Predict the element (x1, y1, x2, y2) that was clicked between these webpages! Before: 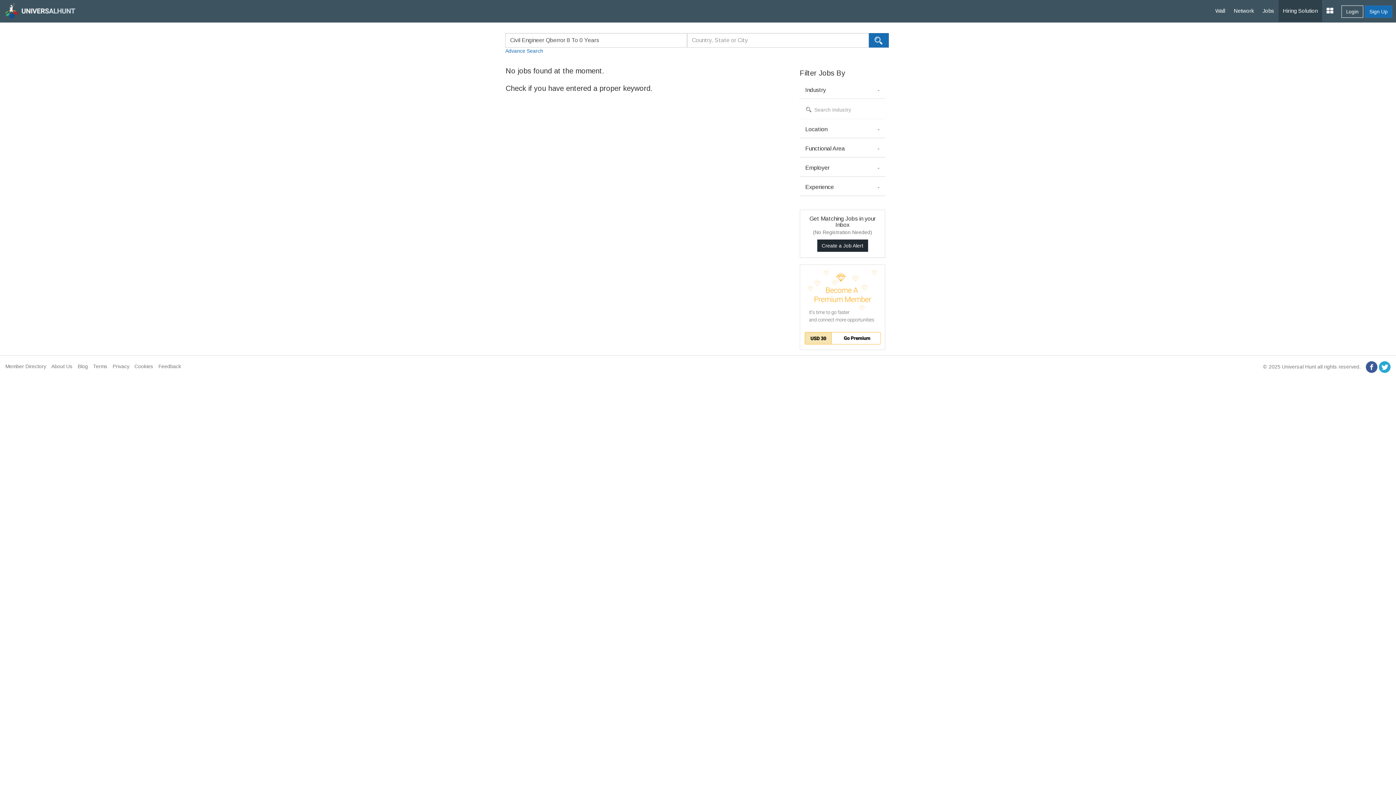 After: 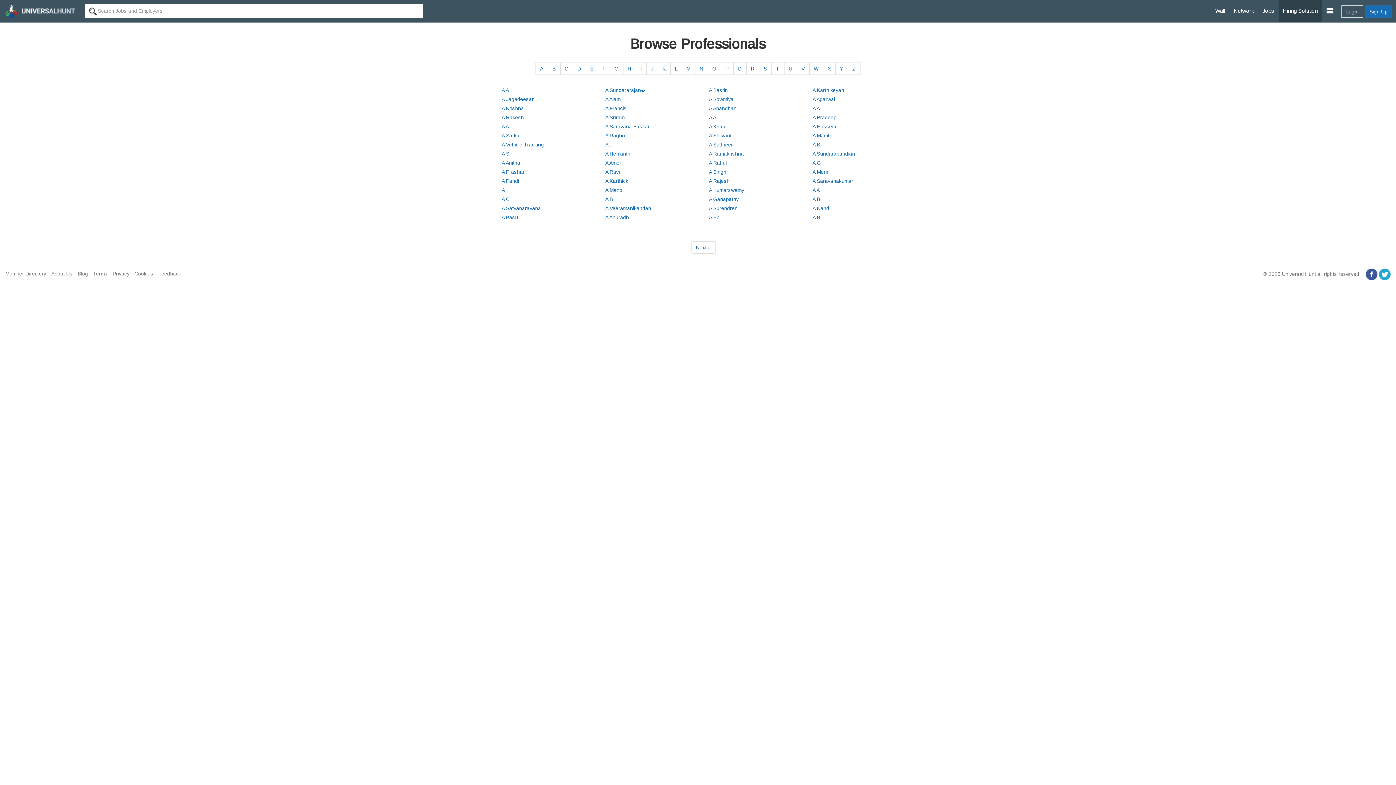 Action: bbox: (5, 363, 46, 369) label: Member Directory